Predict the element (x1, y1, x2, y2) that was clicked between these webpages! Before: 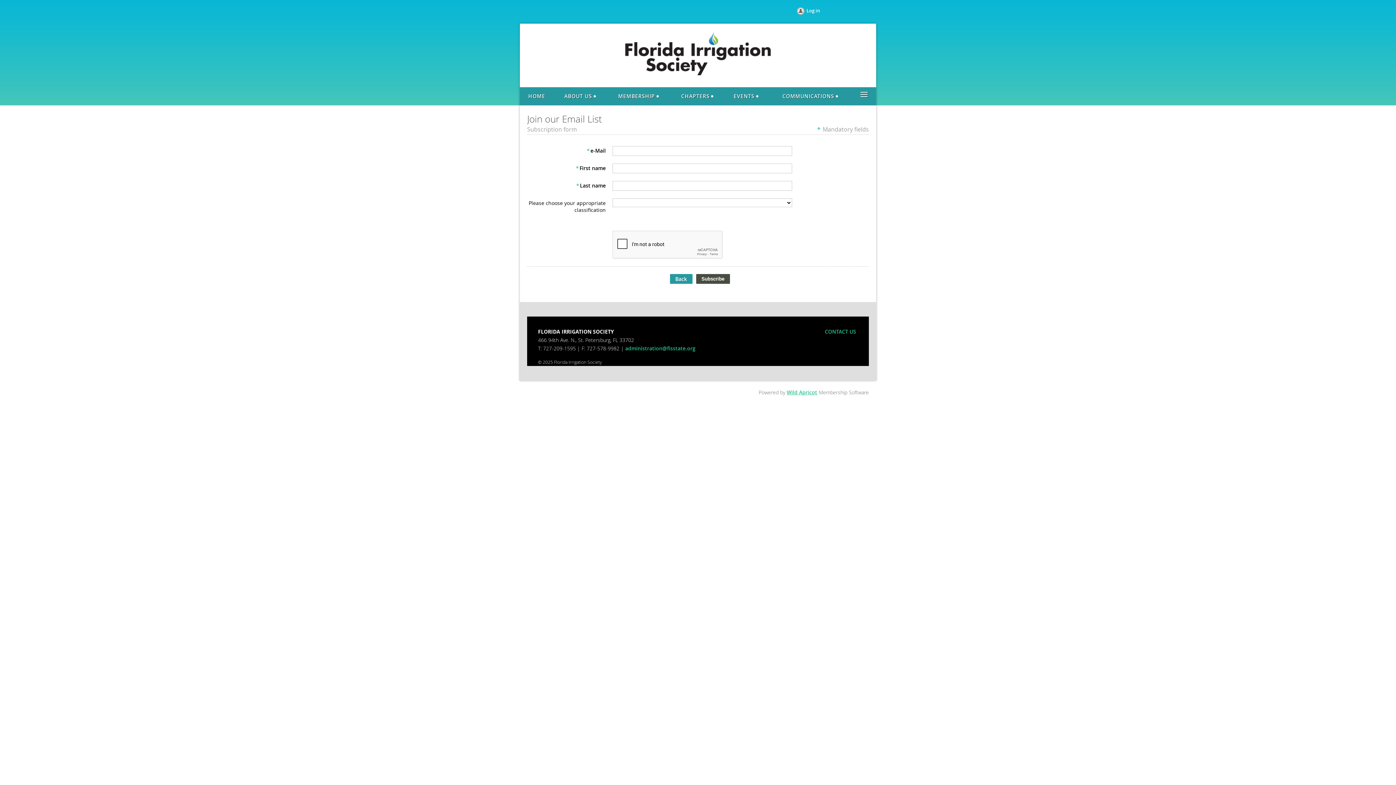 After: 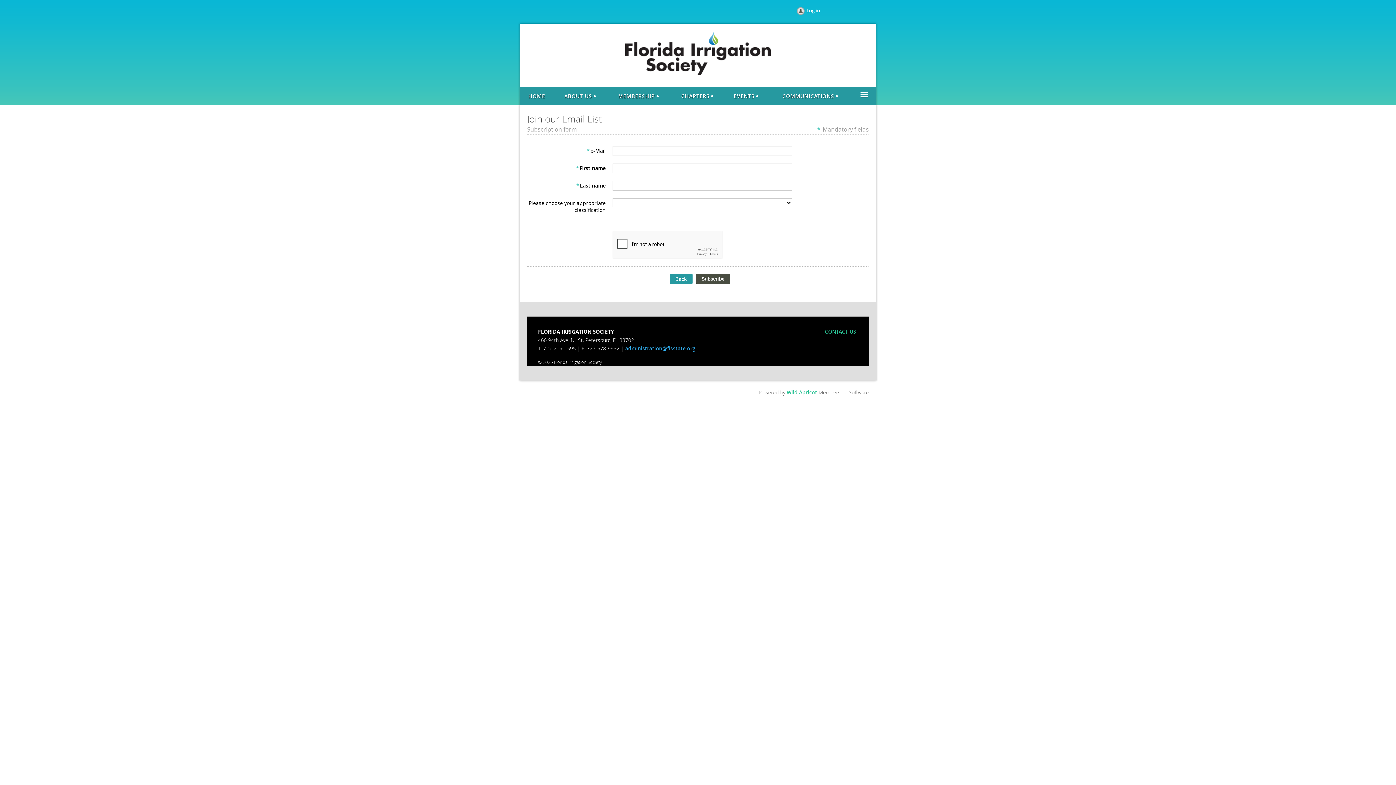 Action: label: administration@fisstate.org
 bbox: (625, 345, 695, 352)